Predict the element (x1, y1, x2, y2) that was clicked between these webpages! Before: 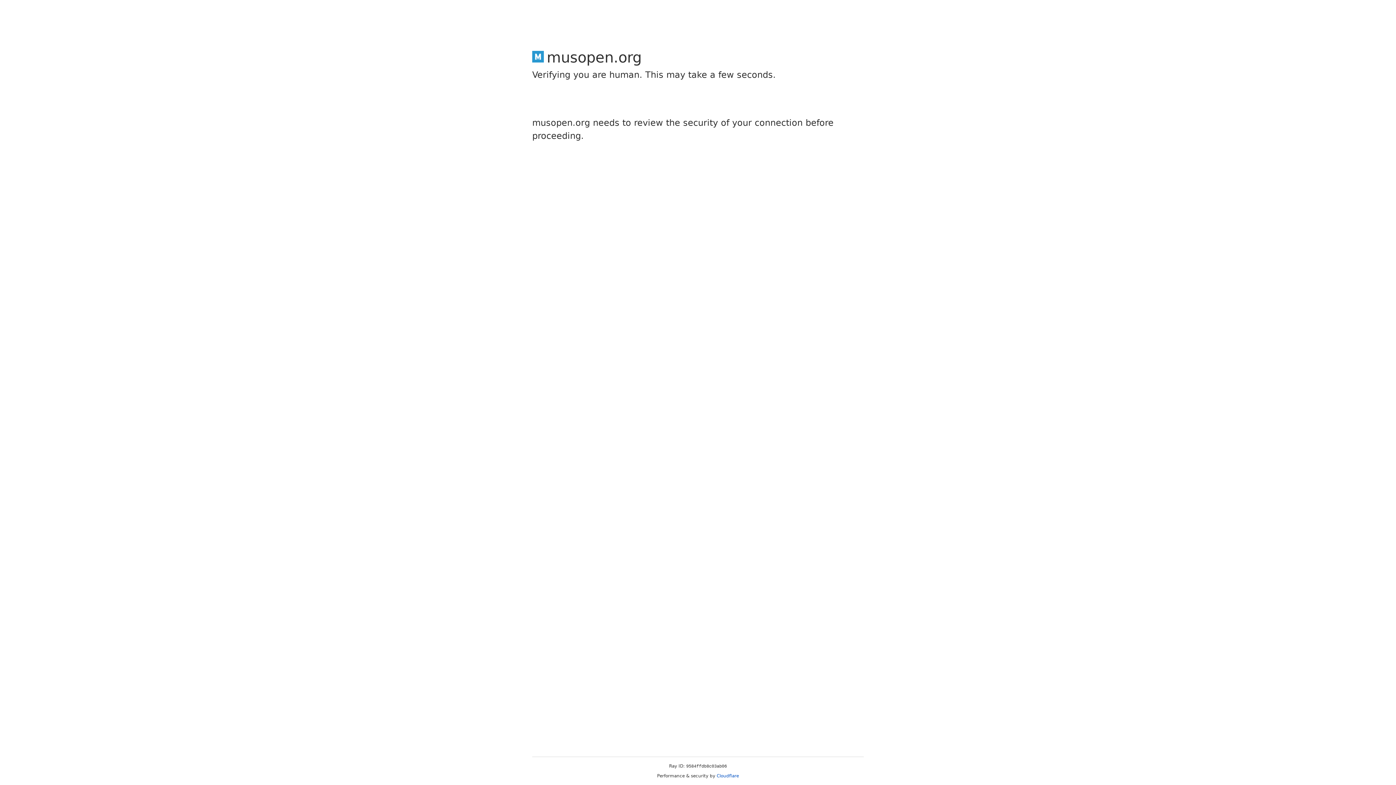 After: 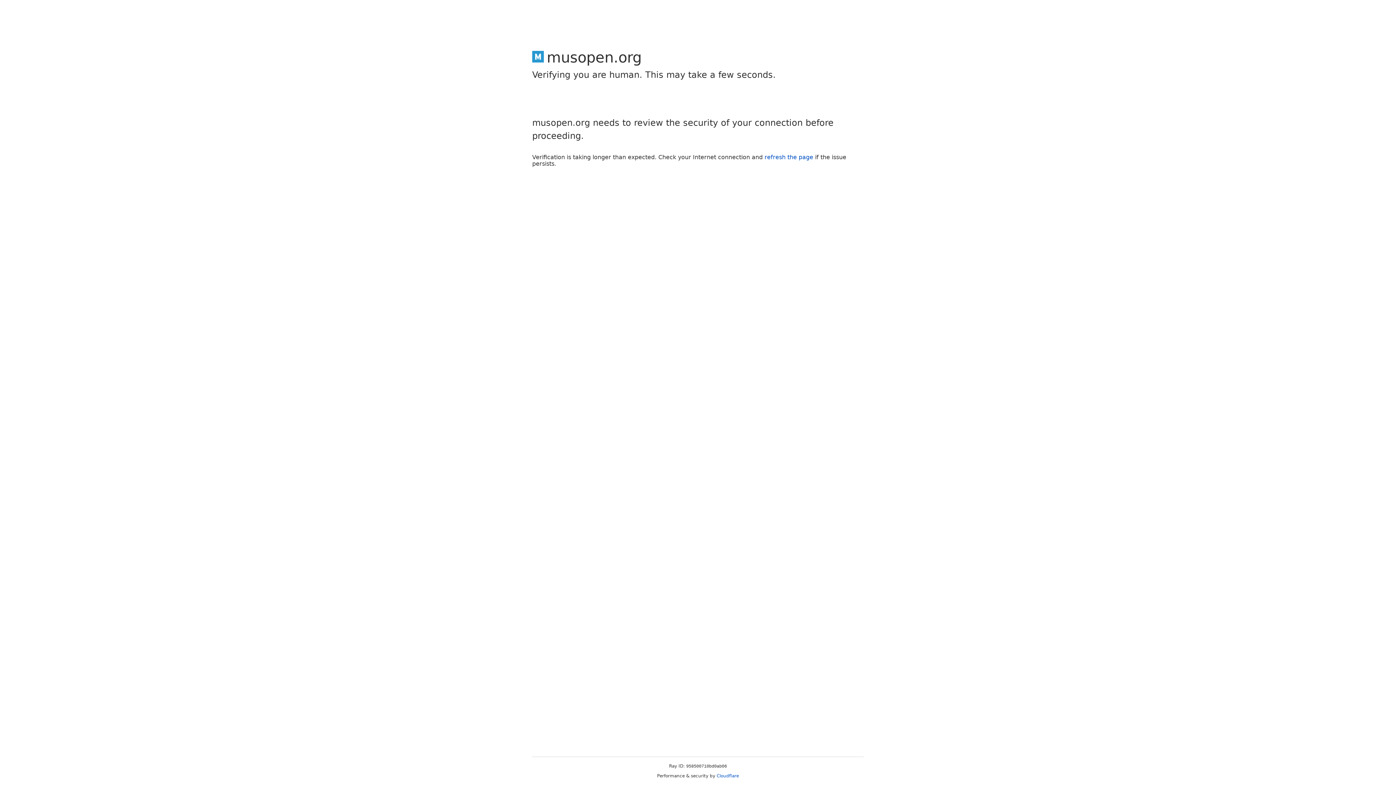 Action: label: Cloudflare bbox: (716, 773, 739, 778)